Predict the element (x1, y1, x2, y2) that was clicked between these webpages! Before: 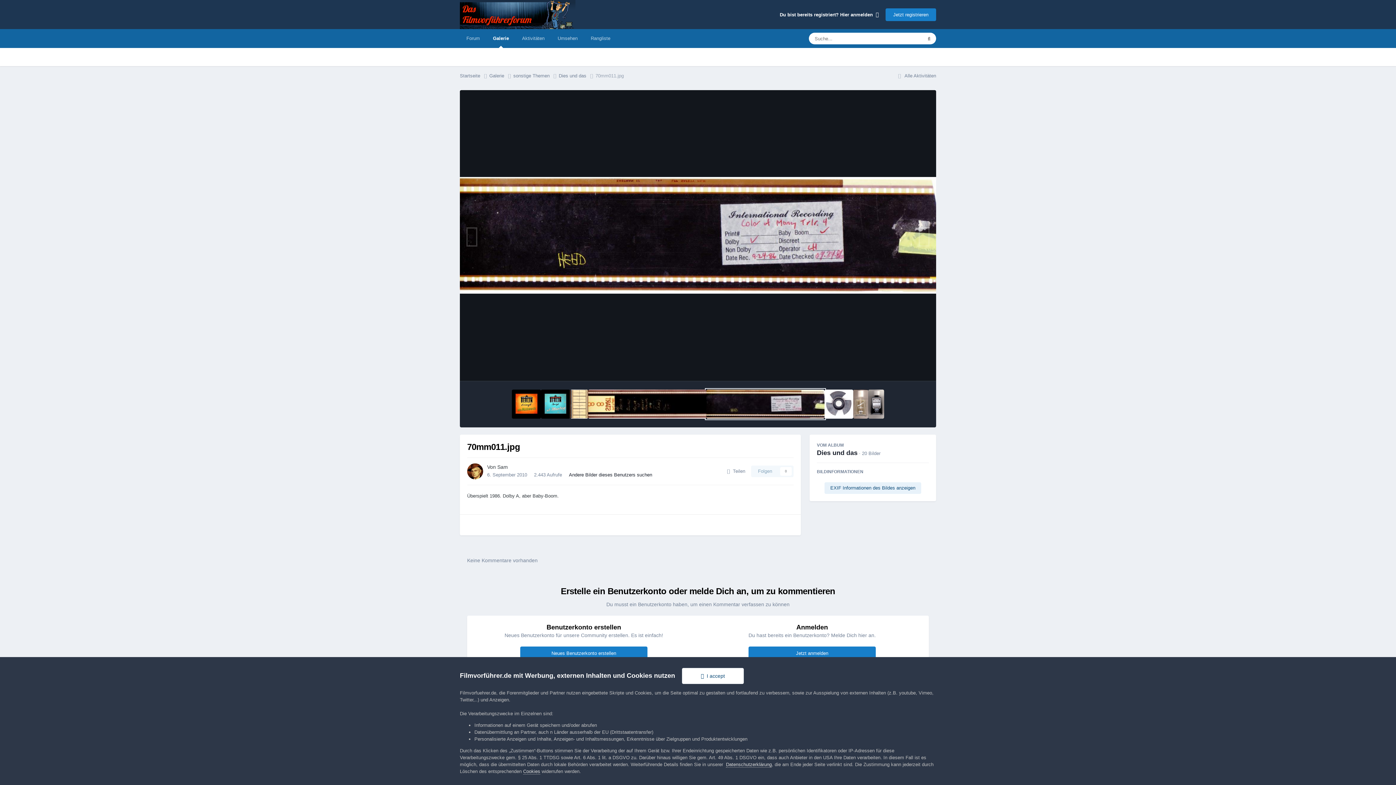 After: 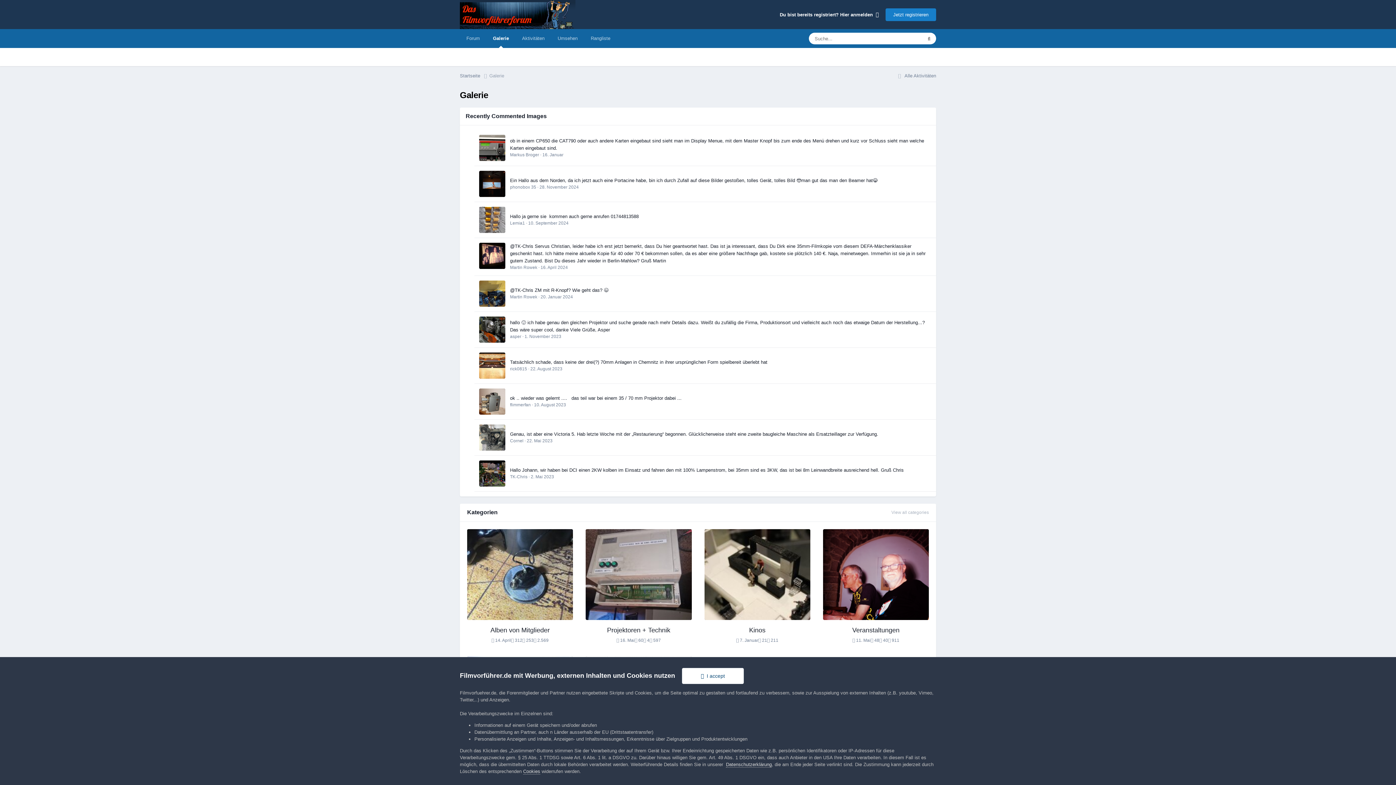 Action: bbox: (489, 72, 513, 79) label: Galerie 